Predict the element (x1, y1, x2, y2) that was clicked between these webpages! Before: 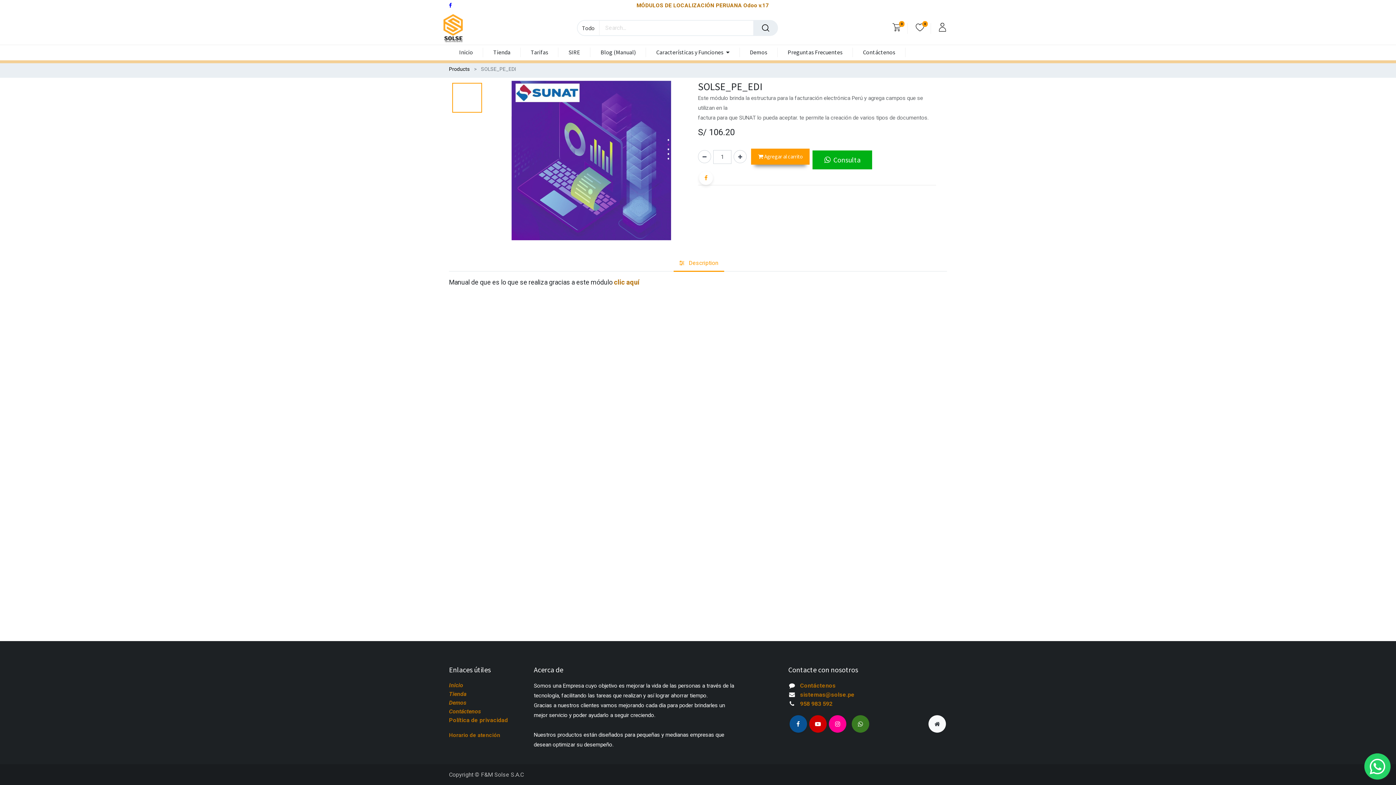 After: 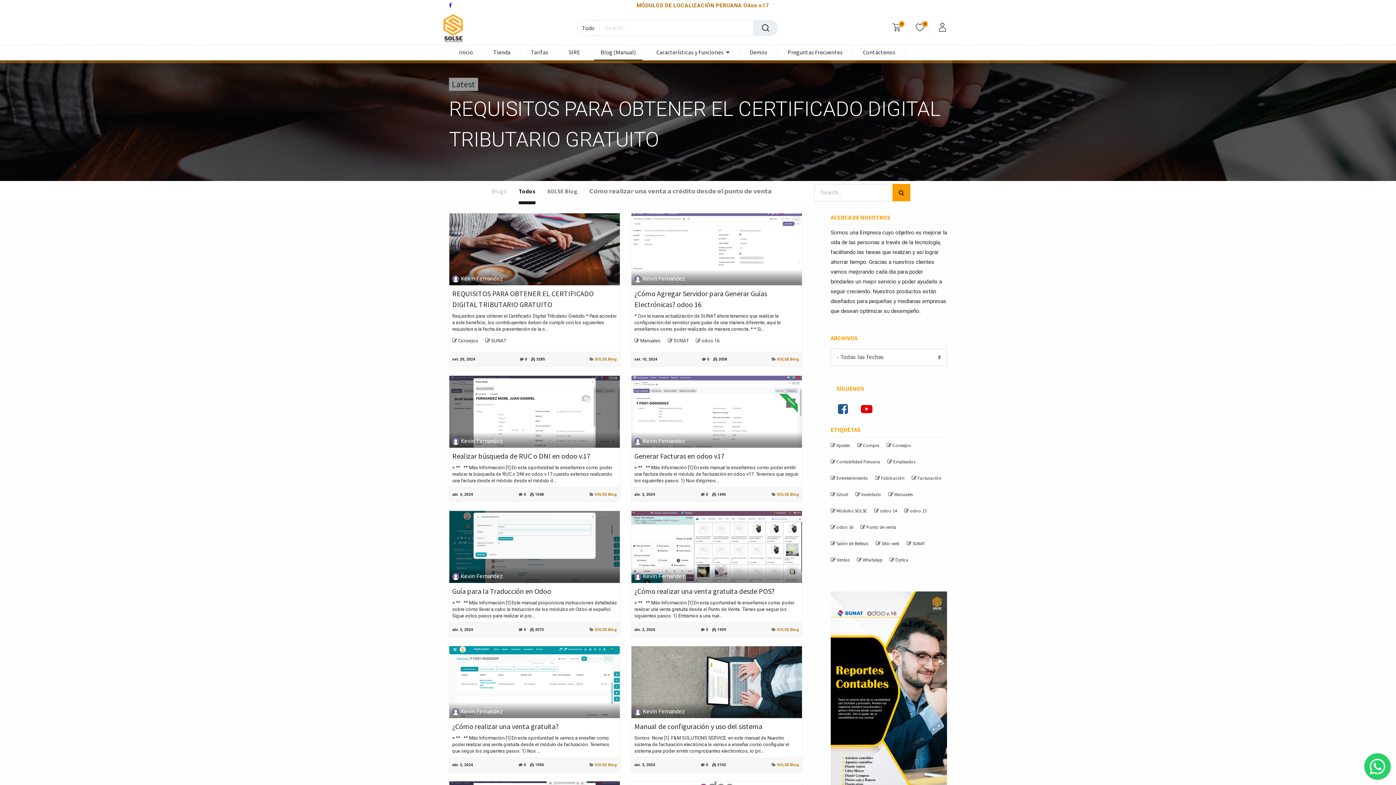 Action: bbox: (594, 45, 642, 60) label: Blog (Manual)